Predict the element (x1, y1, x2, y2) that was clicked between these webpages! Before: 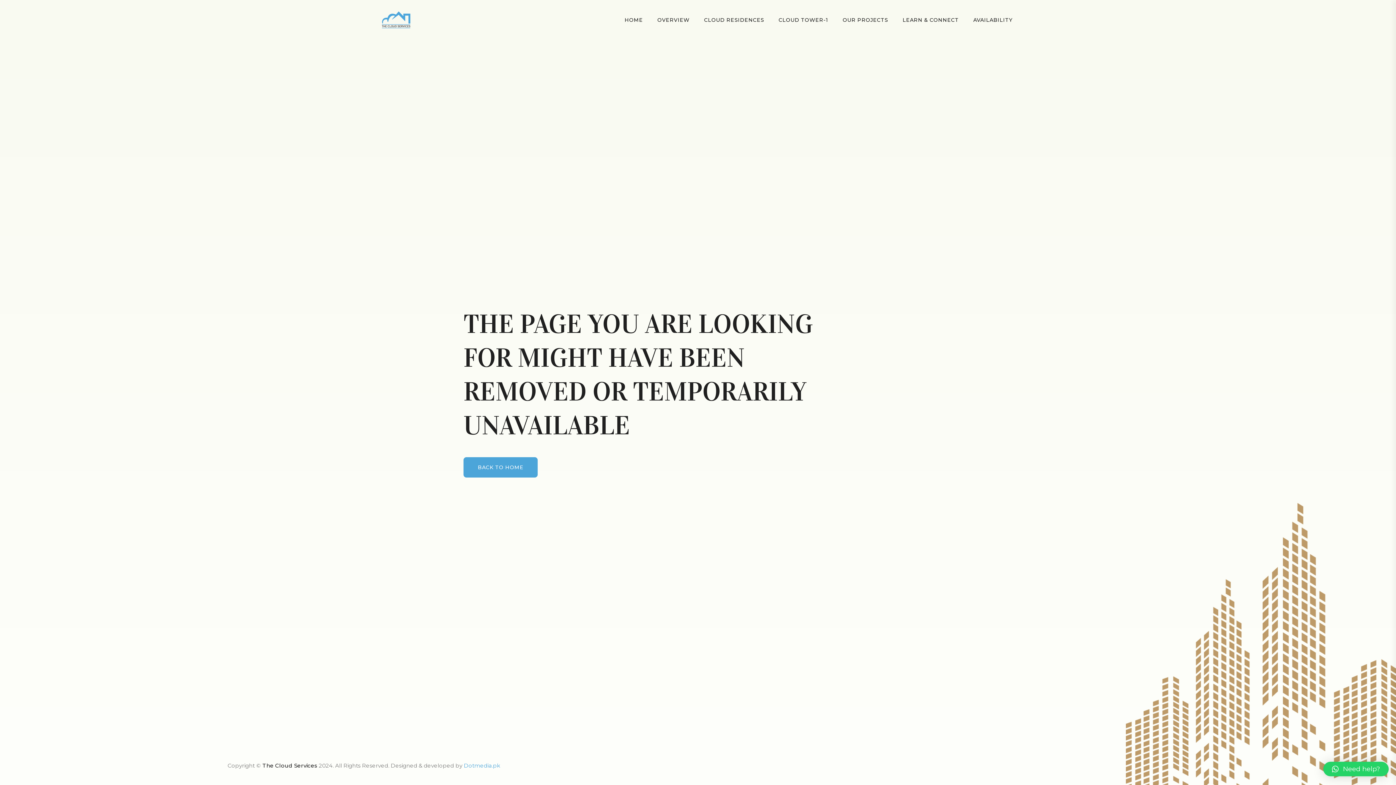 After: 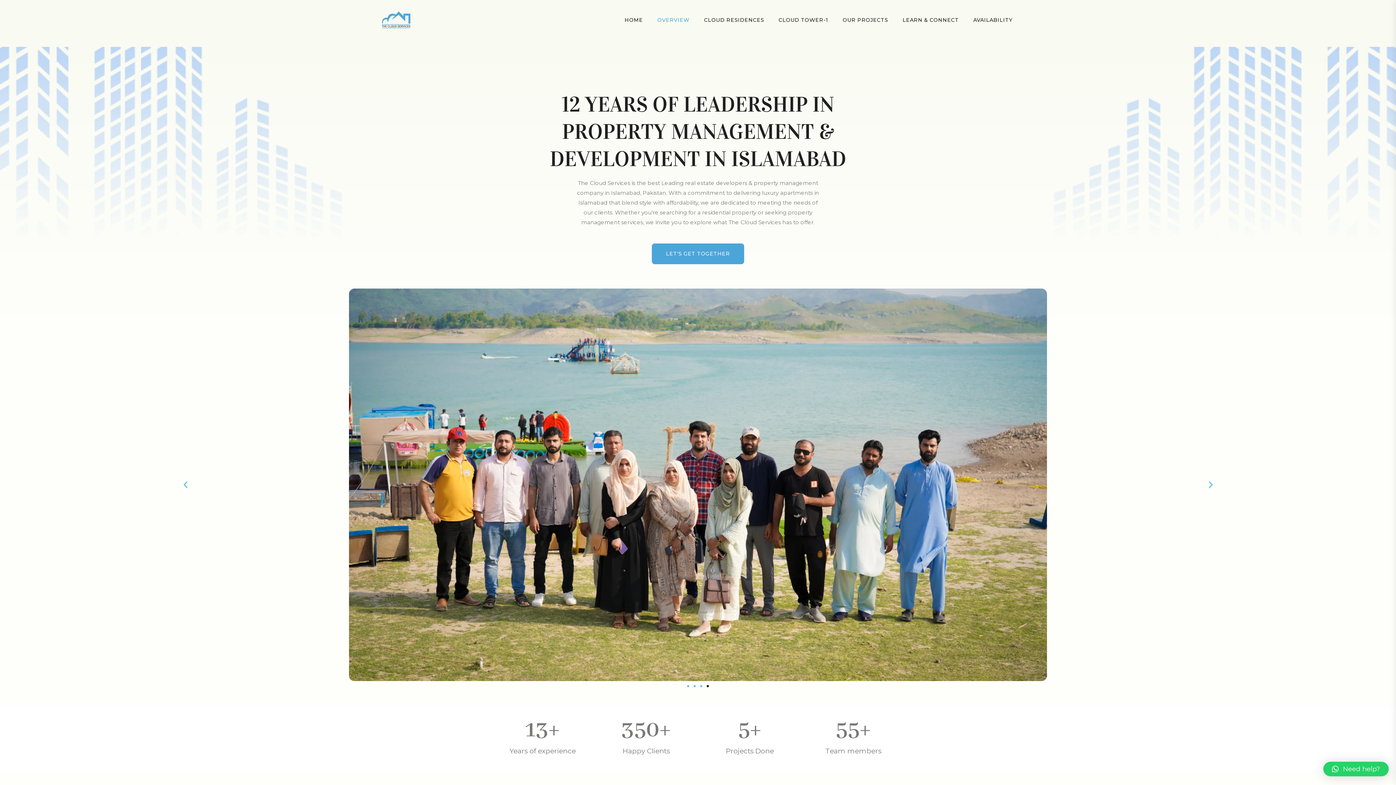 Action: label: OVERVIEW bbox: (650, 0, 697, 40)